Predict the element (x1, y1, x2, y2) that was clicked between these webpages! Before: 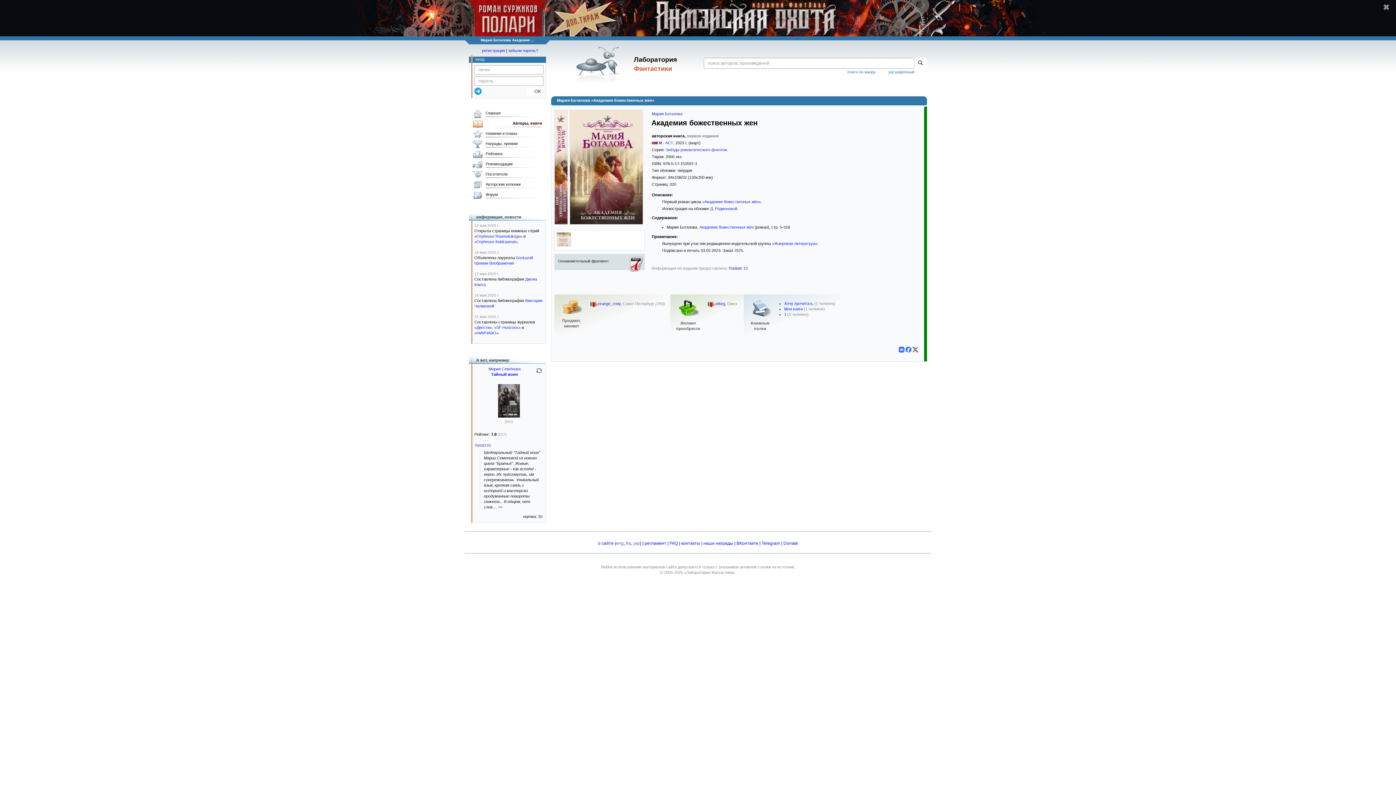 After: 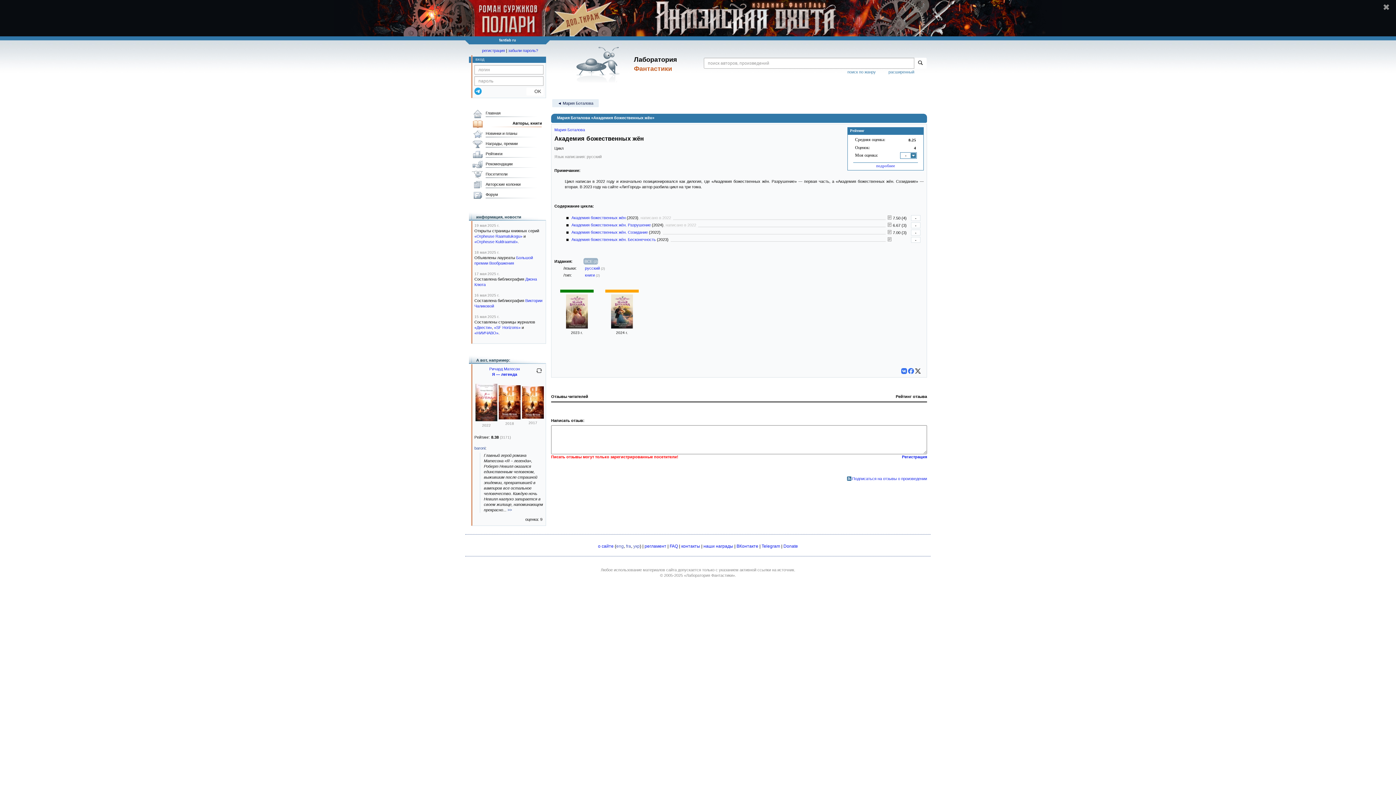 Action: label: «Академия божественных жён» bbox: (702, 199, 761, 204)